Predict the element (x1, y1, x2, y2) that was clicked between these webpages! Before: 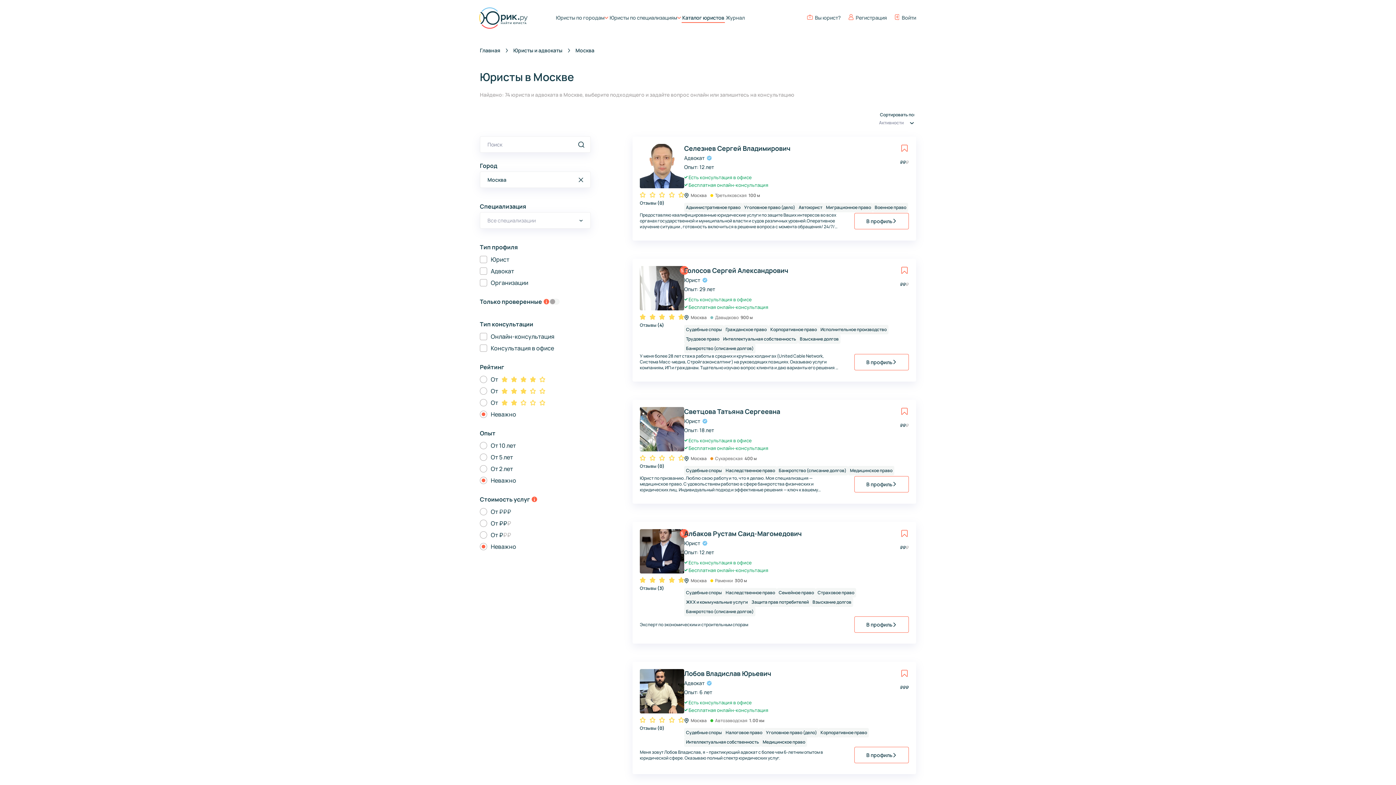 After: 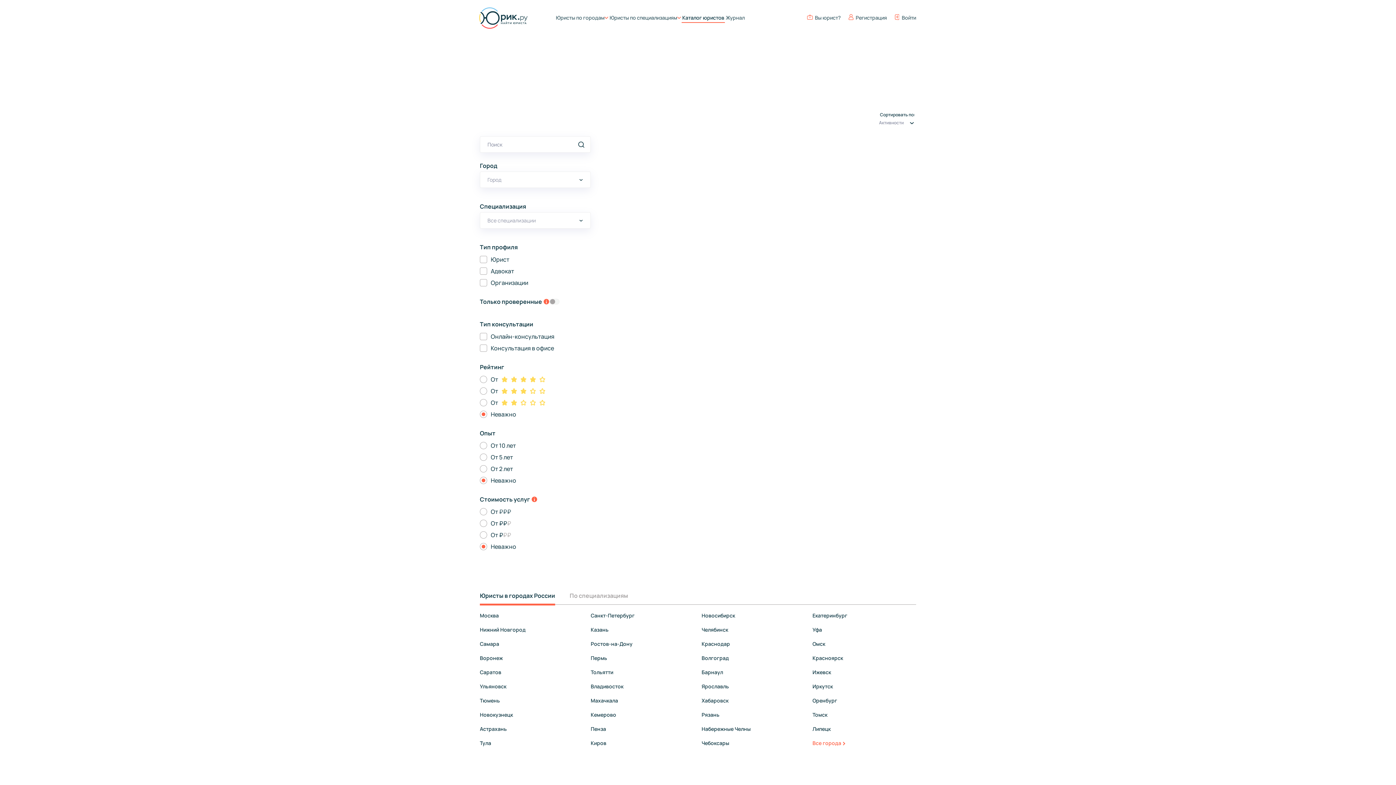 Action: bbox: (573, 175, 586, 184)